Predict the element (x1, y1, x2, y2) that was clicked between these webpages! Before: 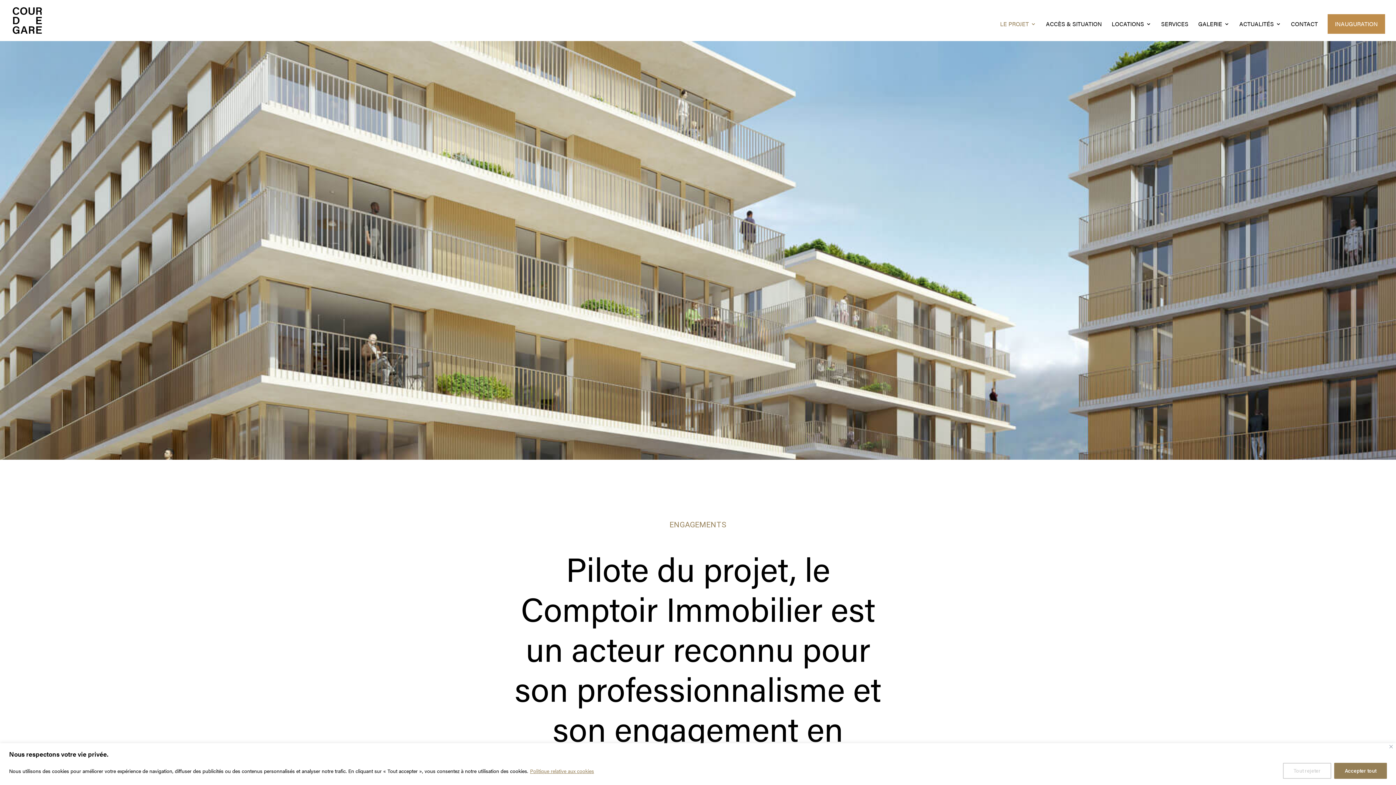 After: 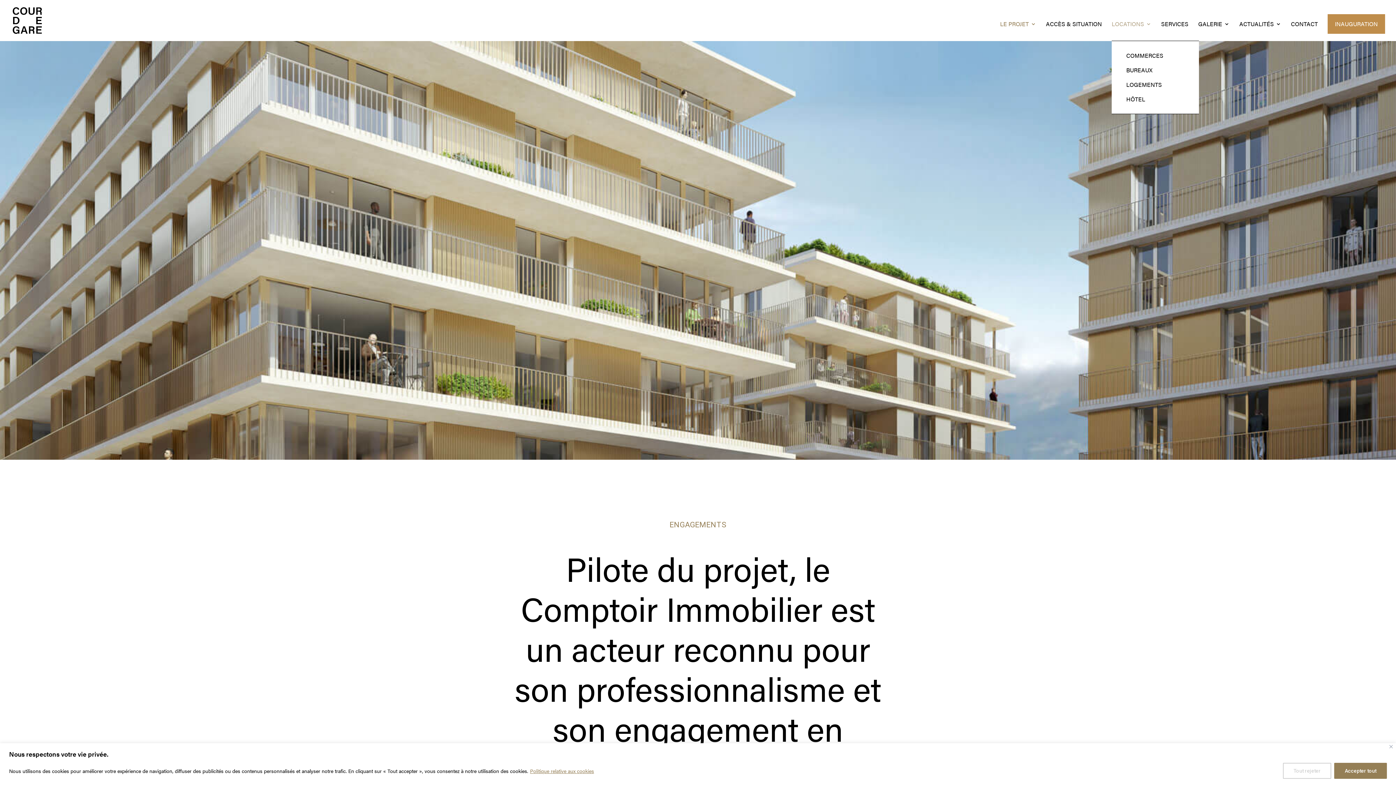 Action: bbox: (1112, 21, 1151, 40) label: LOCATIONS